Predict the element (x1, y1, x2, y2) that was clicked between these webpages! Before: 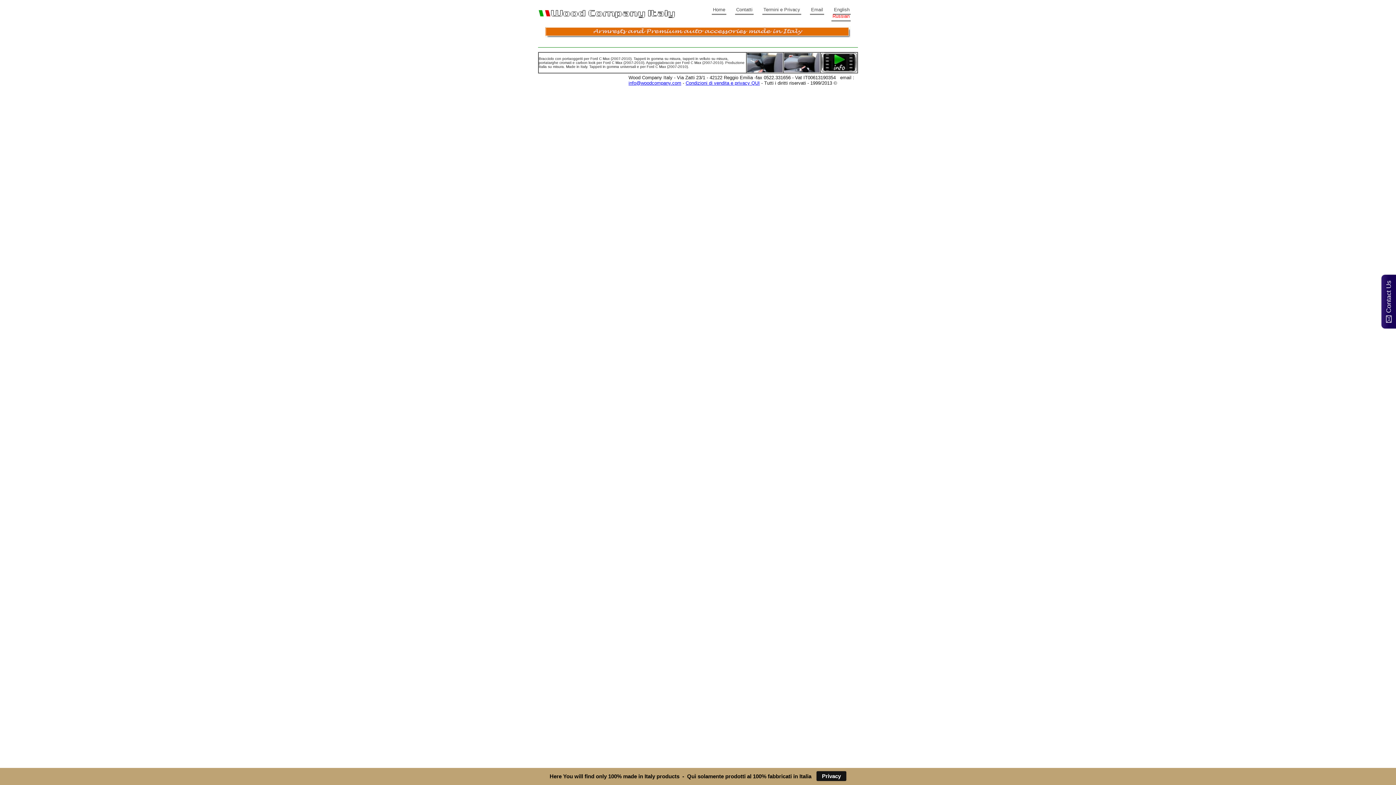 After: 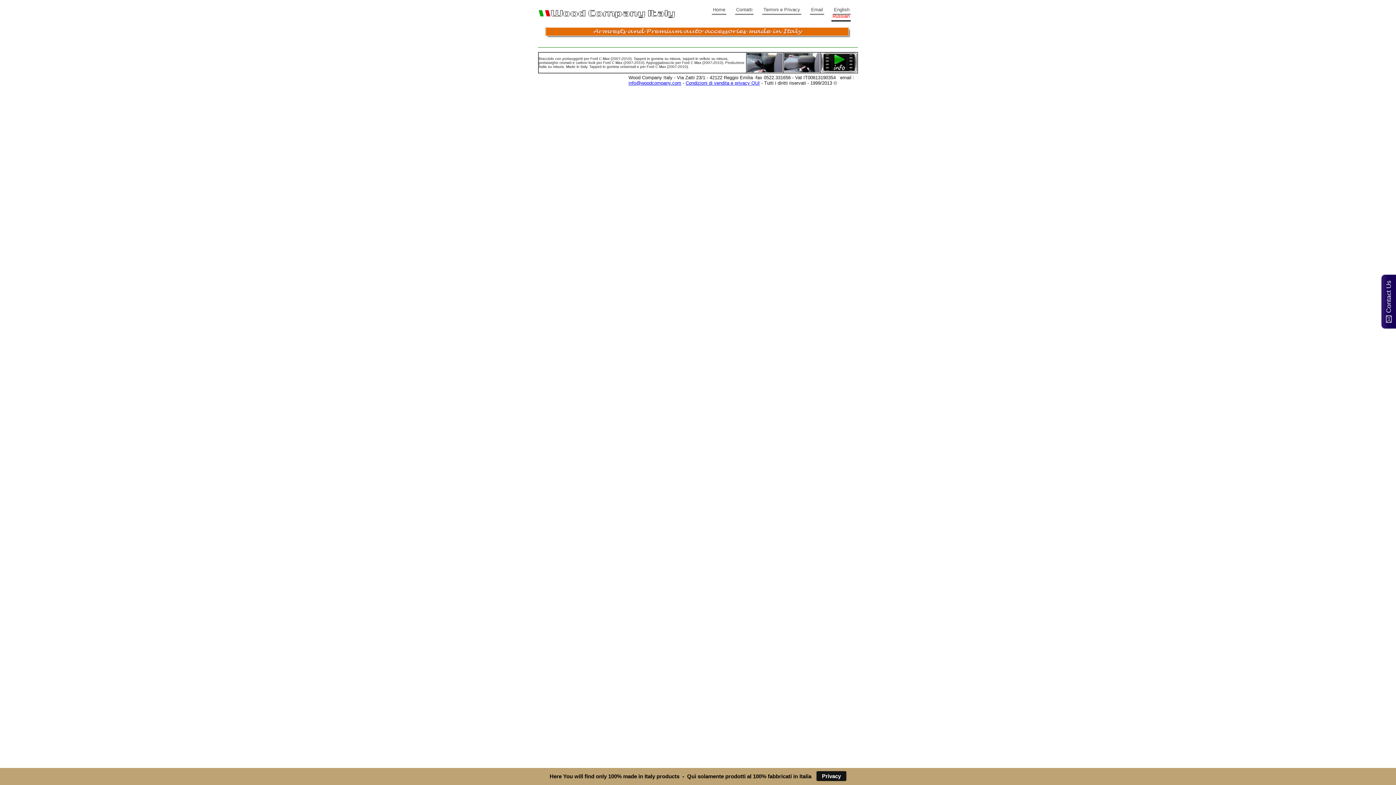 Action: label: Russian bbox: (831, 10, 850, 21)